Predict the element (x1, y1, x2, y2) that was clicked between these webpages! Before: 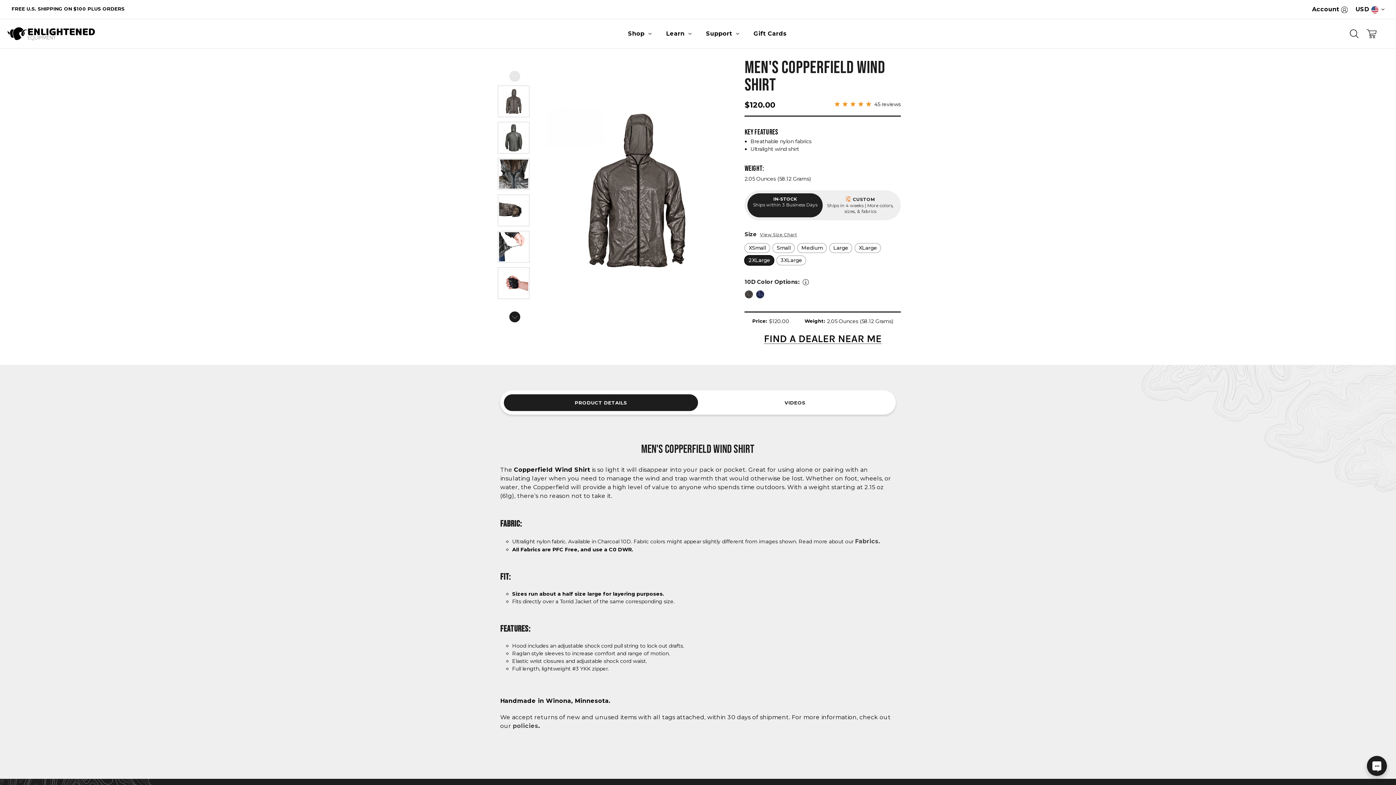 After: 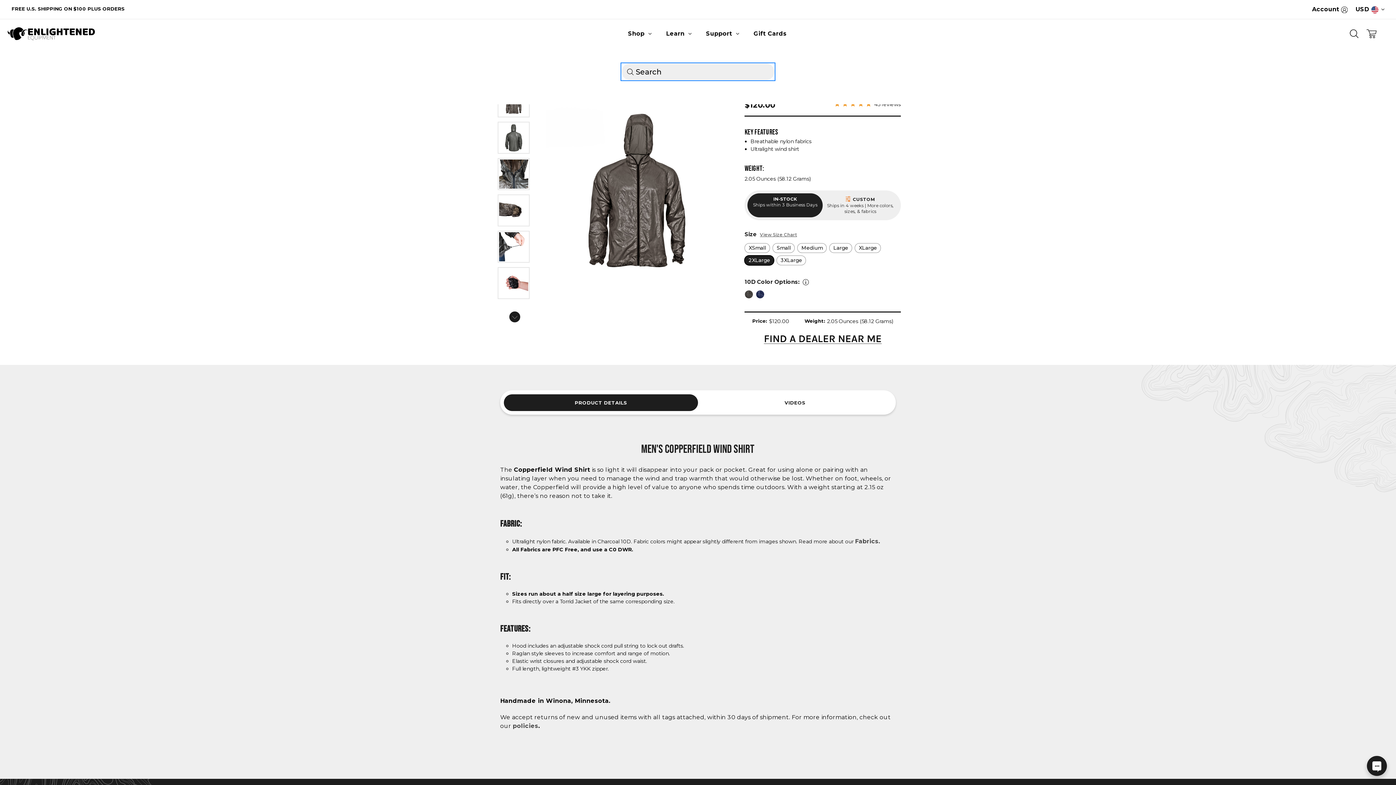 Action: label: Search bbox: (1346, 24, 1362, 43)